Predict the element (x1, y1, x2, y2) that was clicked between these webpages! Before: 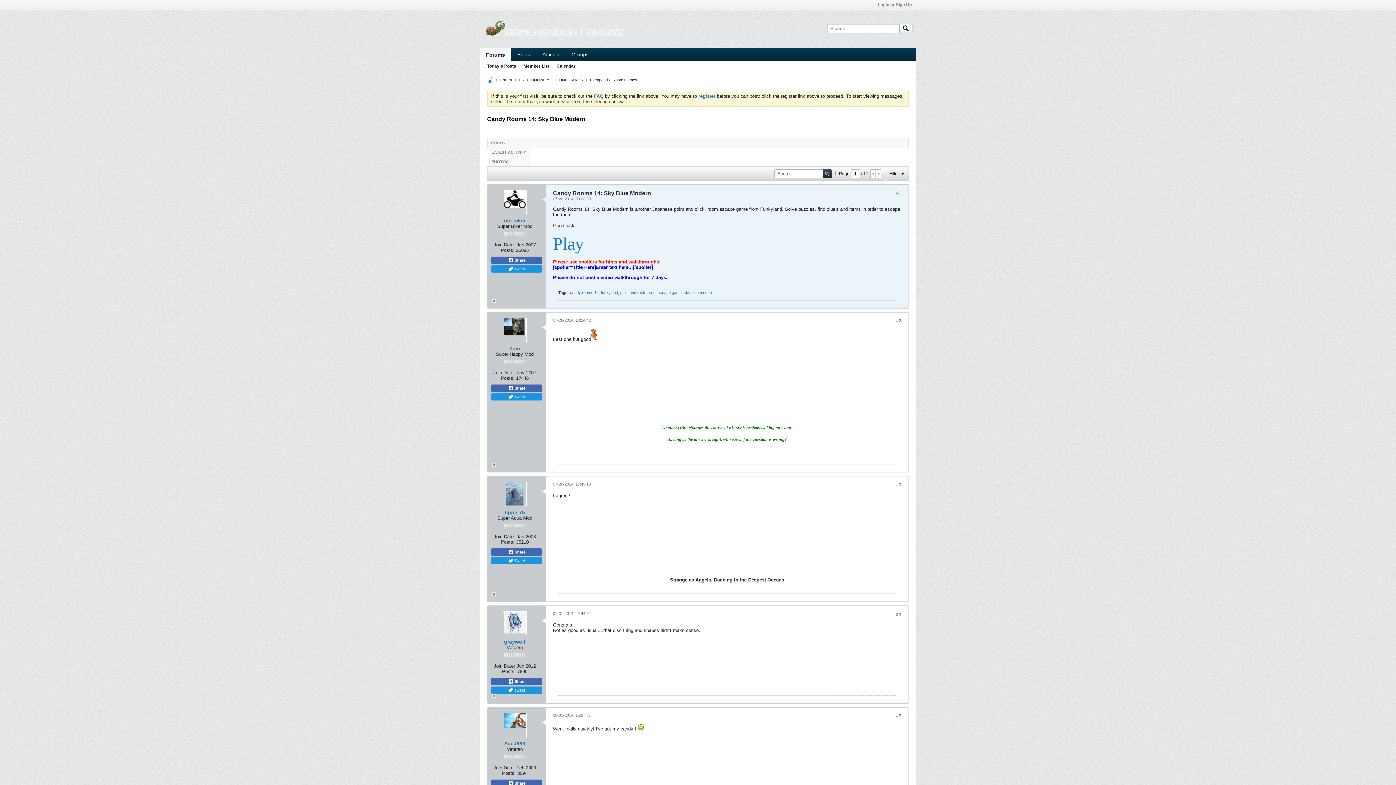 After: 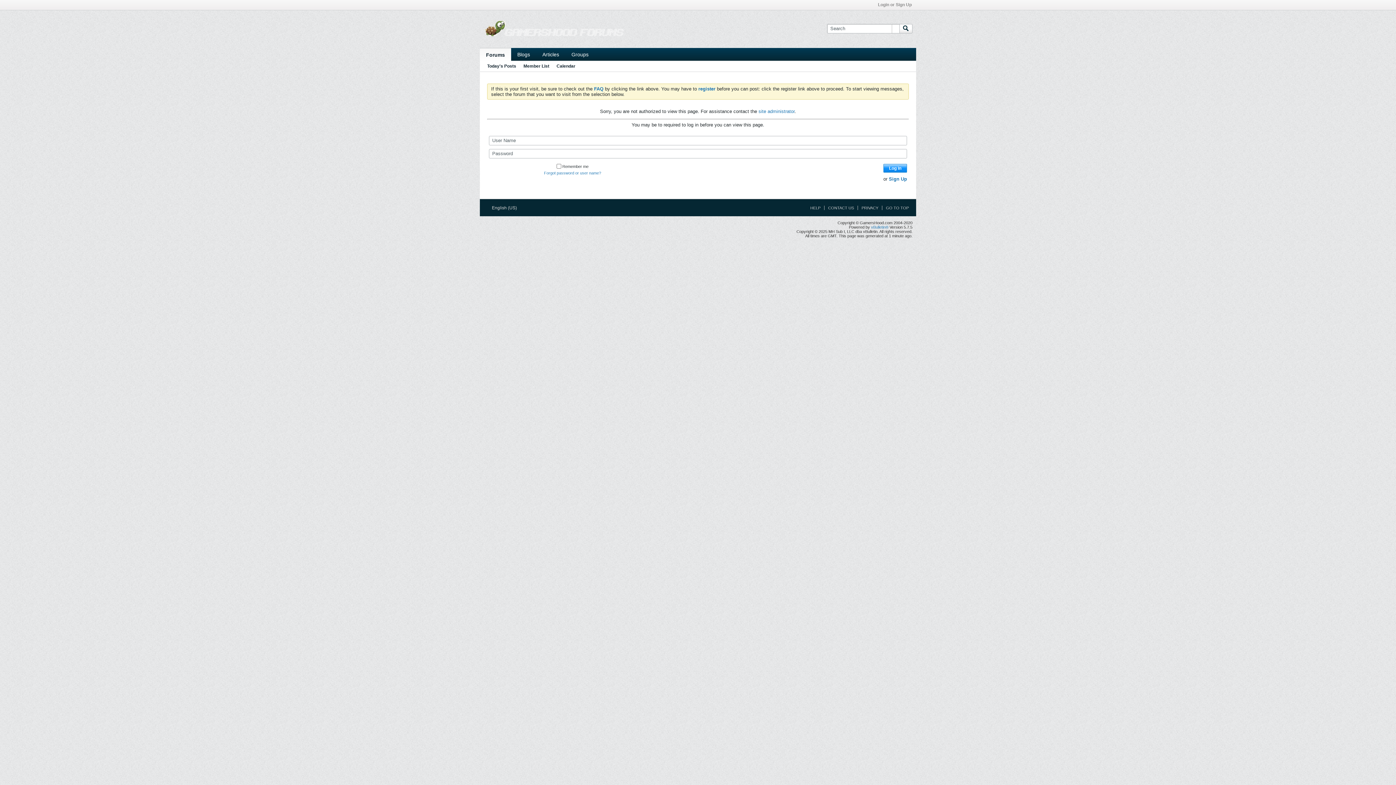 Action: label: SueJ999 bbox: (504, 741, 525, 746)